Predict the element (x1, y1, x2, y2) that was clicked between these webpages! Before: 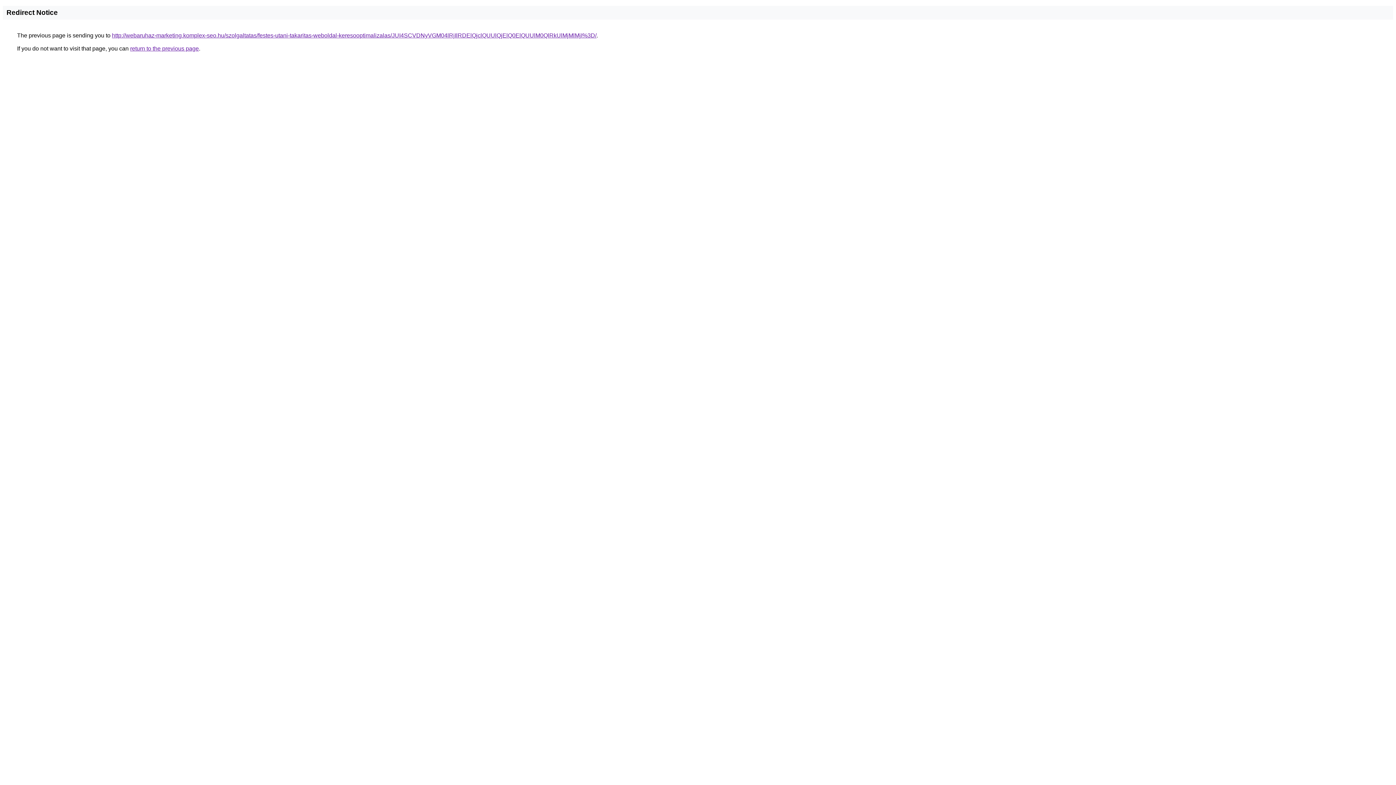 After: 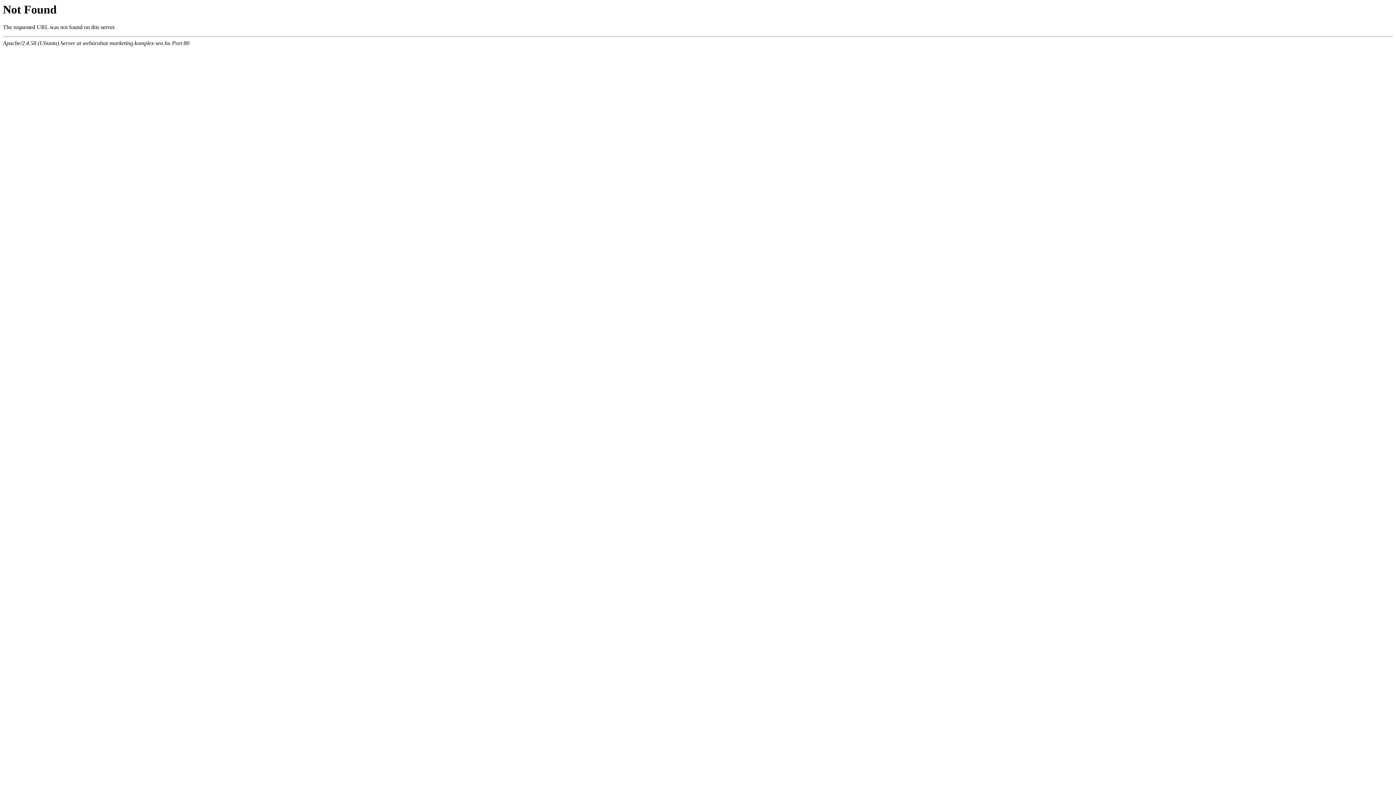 Action: label: http://webaruhaz-marketing.komplex-seo.hu/szolgaltatas/festes-utani-takaritas-weboldal-keresooptimalizalas/JUI4SCVDNyVGM04lRjIlRDElQjclQUUlQjElQ0ElQUUlM0QlRkUlMjMlMjI%3D/ bbox: (112, 32, 596, 38)